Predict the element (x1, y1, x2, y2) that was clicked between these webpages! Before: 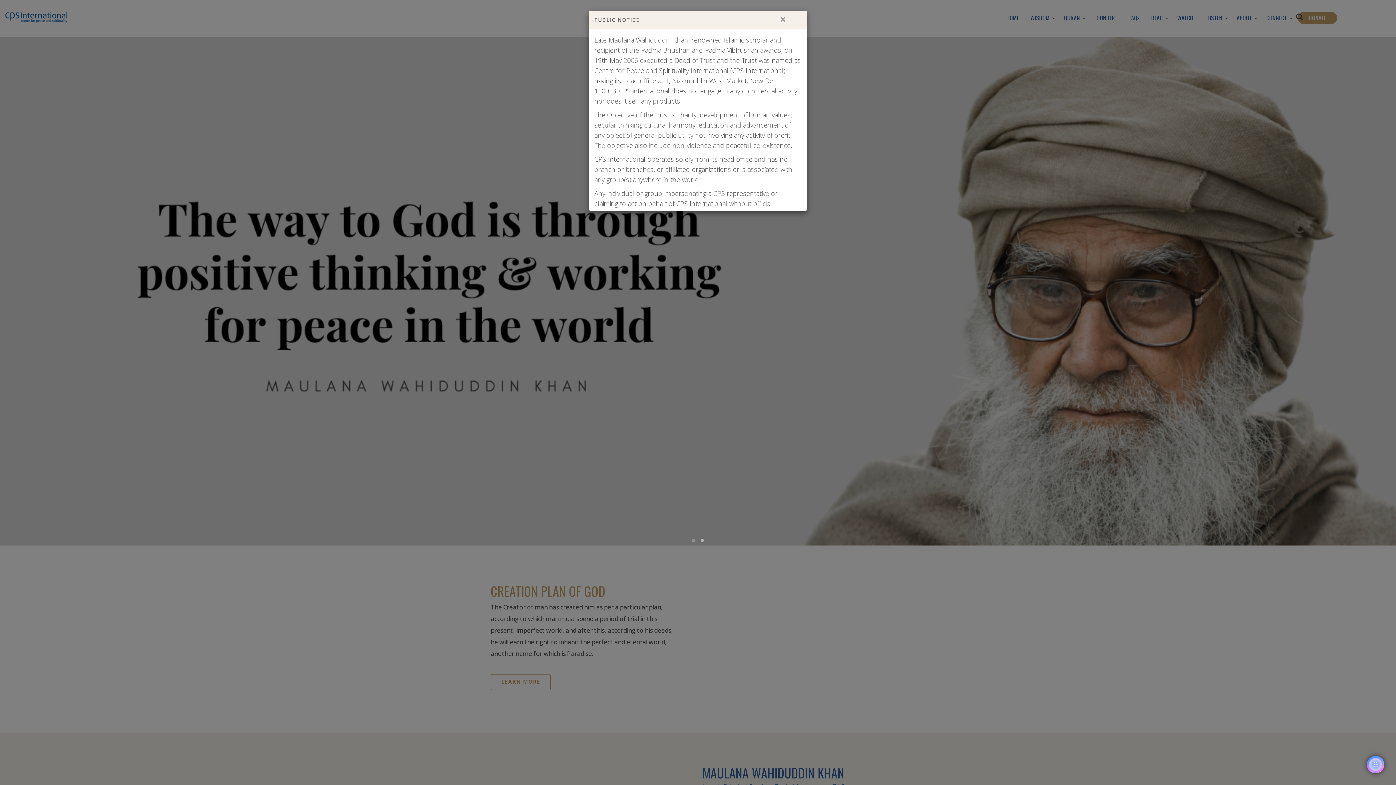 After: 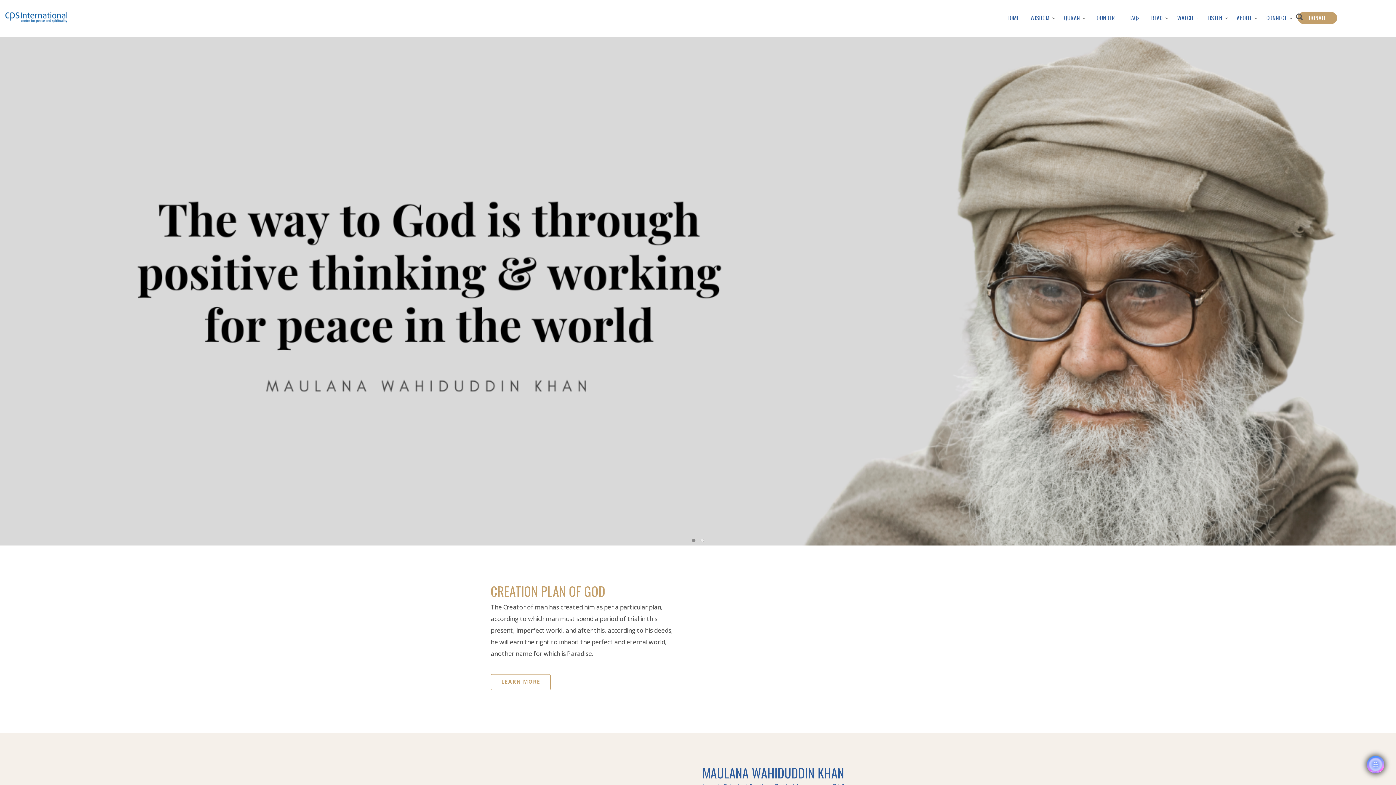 Action: bbox: (780, 13, 785, 19) label: Close